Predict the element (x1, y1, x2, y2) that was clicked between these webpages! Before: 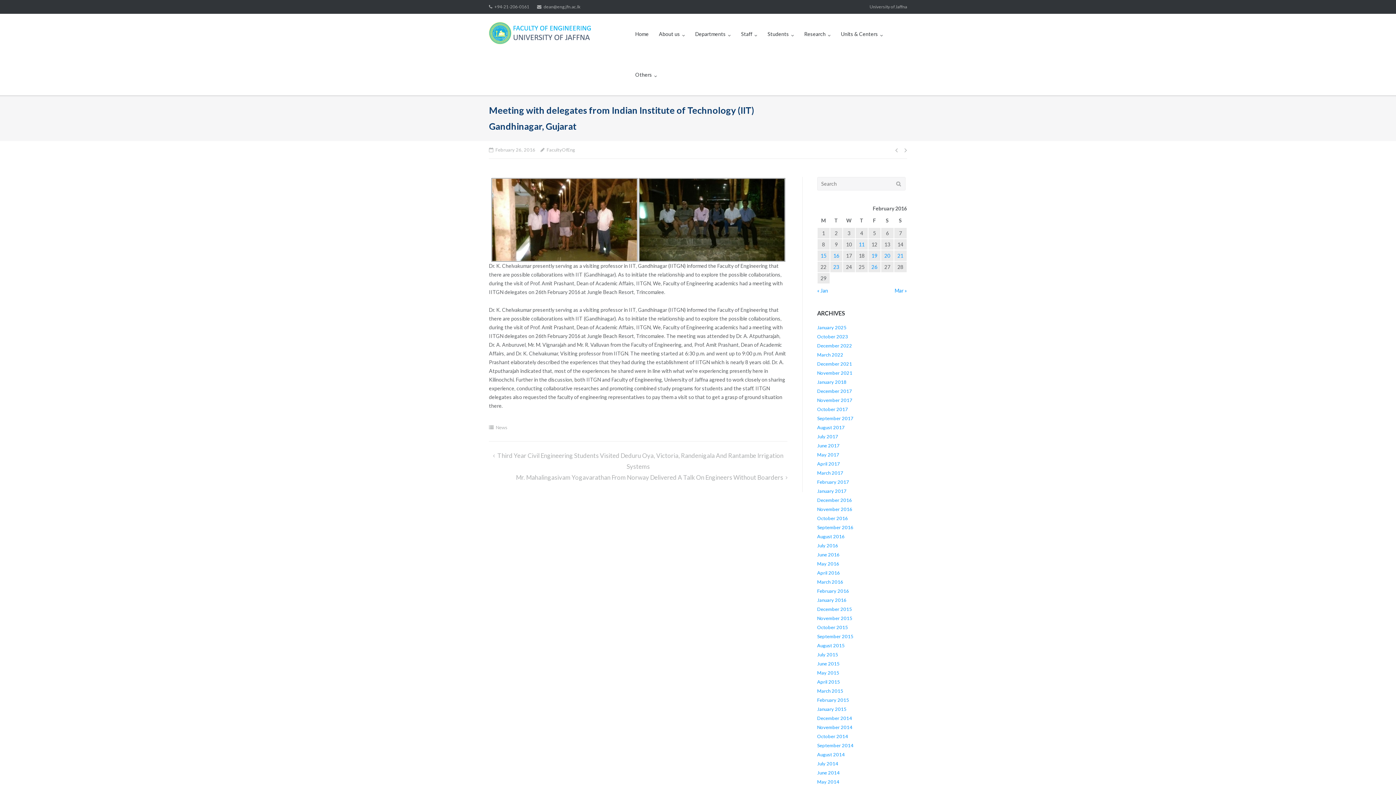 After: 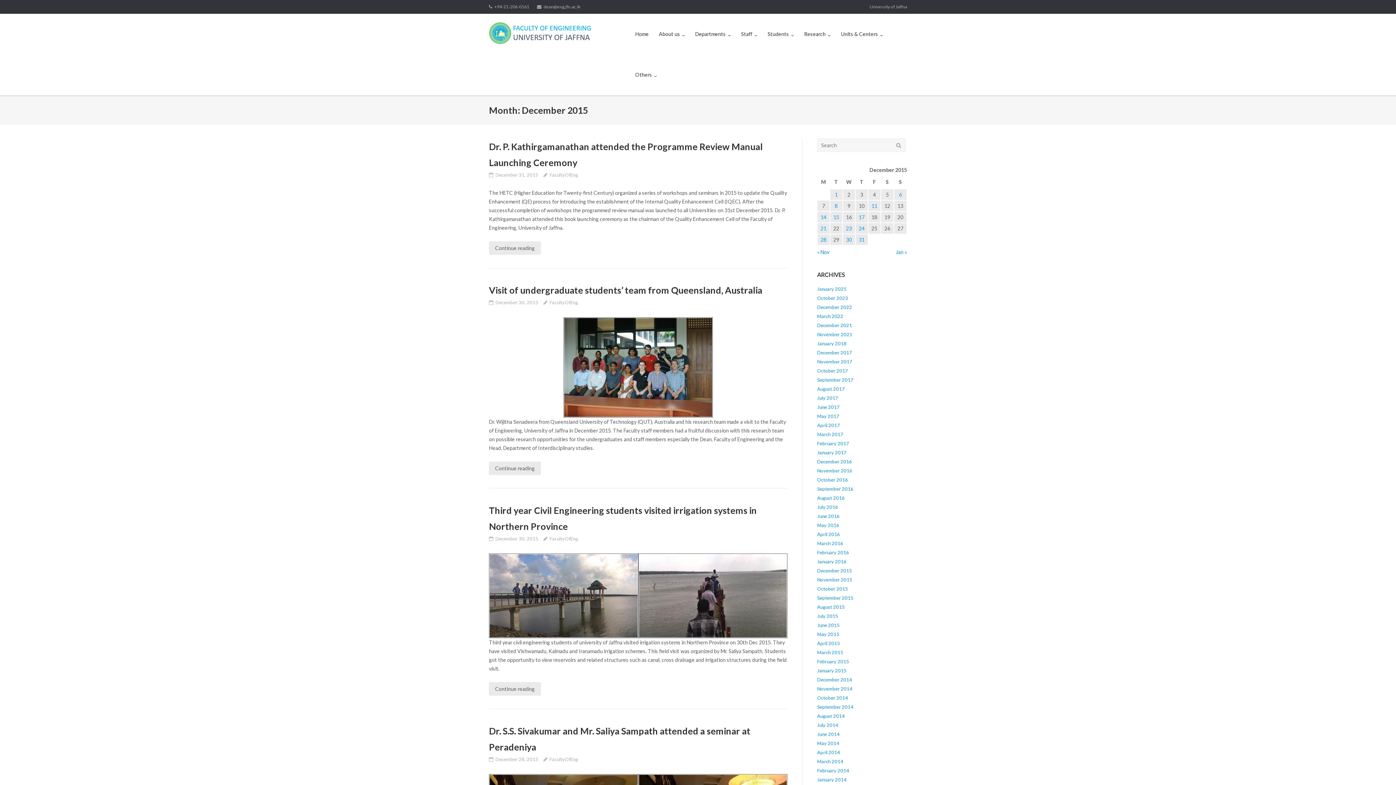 Action: label: December 2015 bbox: (817, 606, 852, 612)